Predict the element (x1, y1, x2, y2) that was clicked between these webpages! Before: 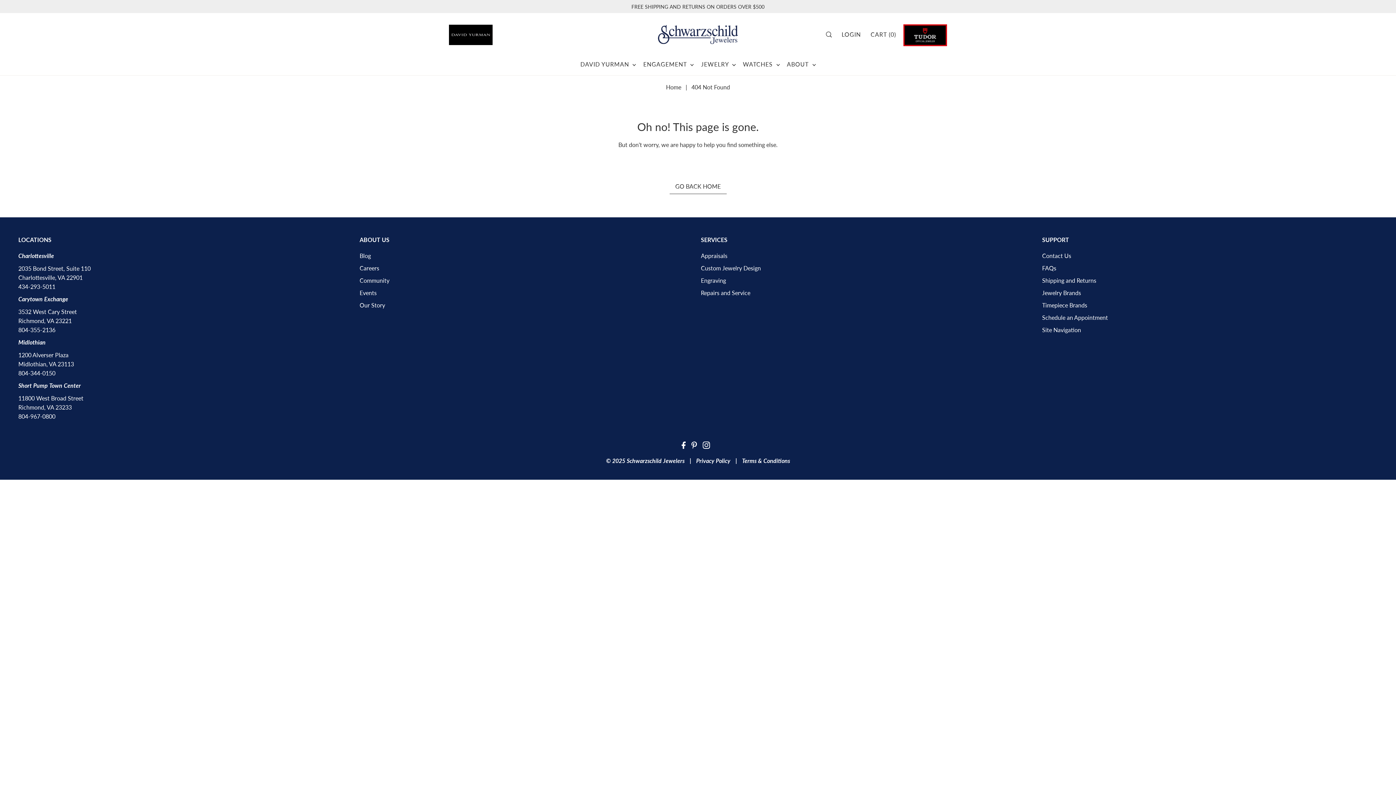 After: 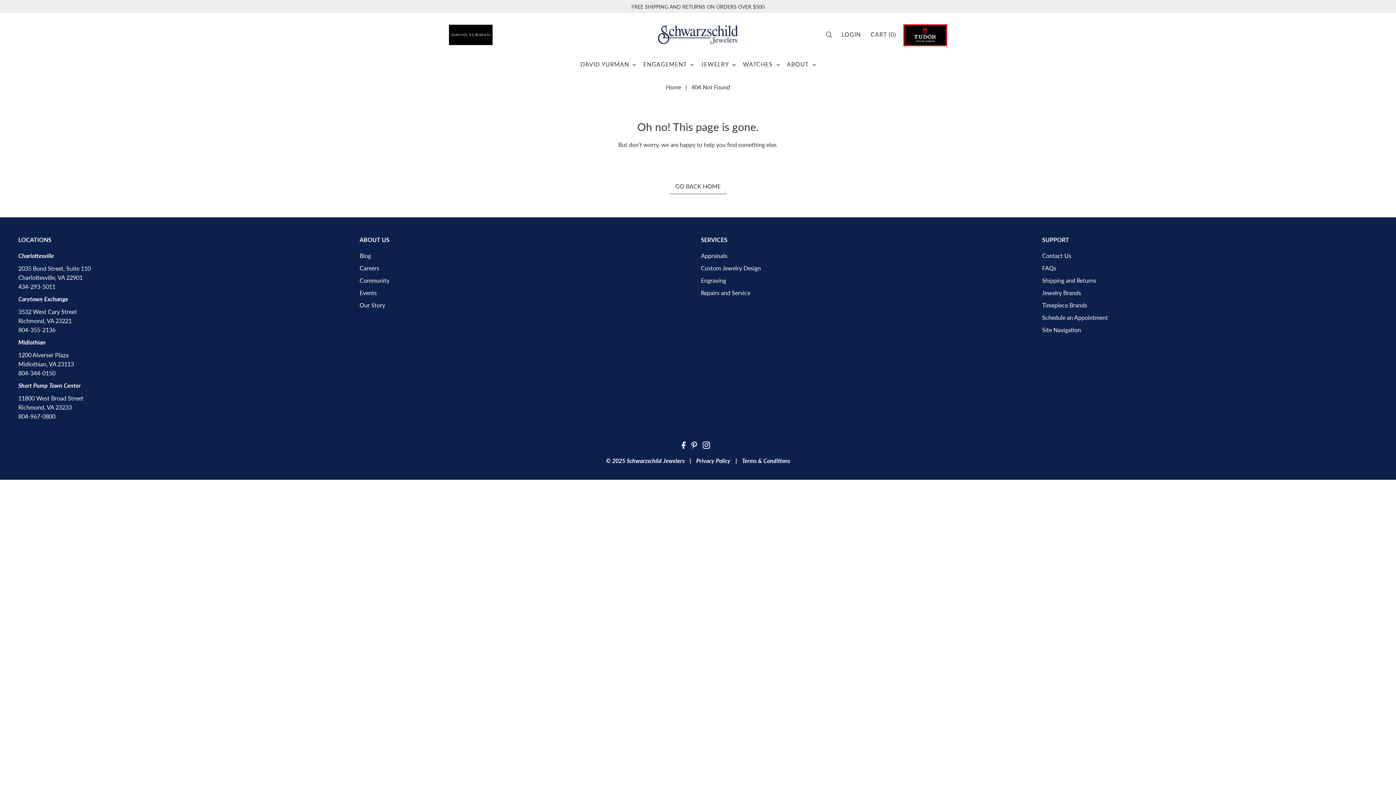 Action: bbox: (18, 274, 82, 281) label: Charlottesville, VA 22901